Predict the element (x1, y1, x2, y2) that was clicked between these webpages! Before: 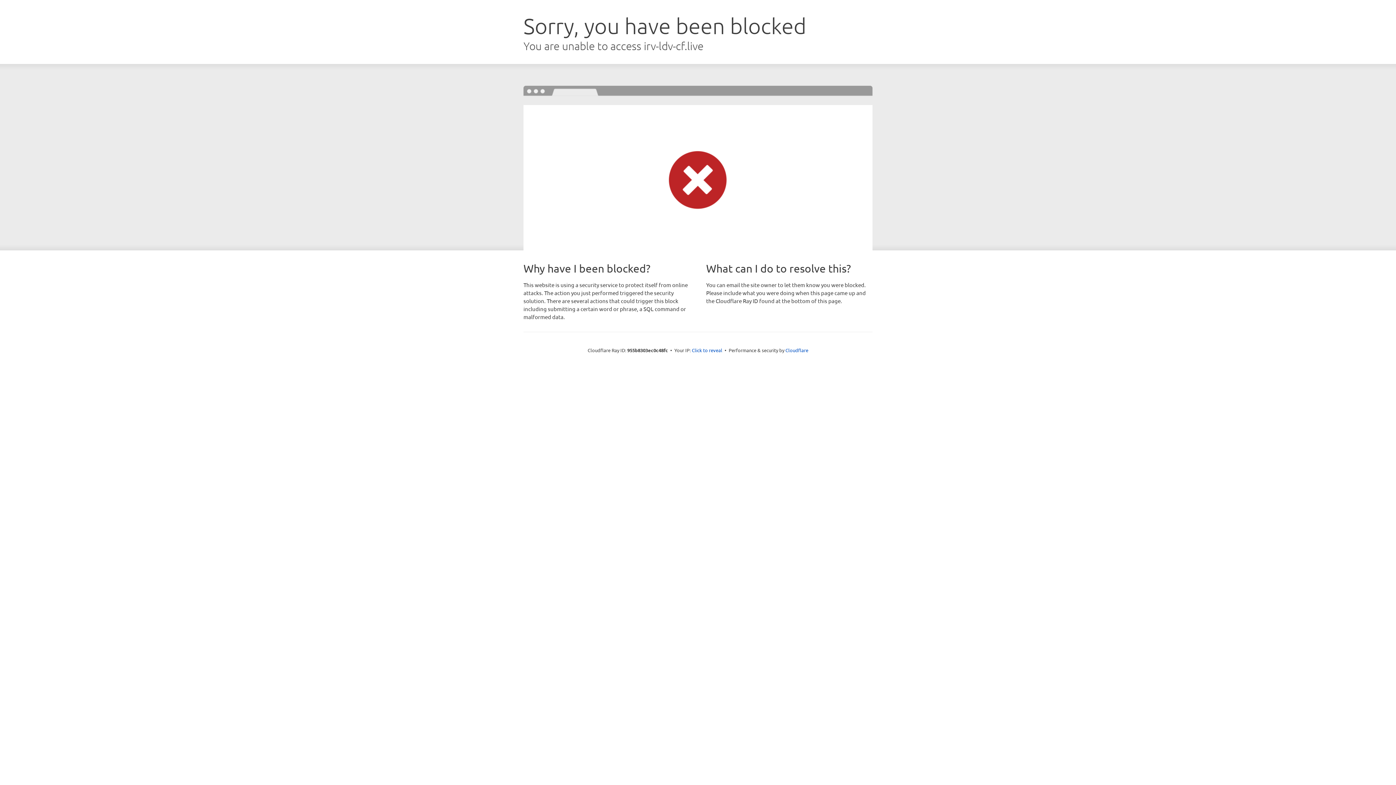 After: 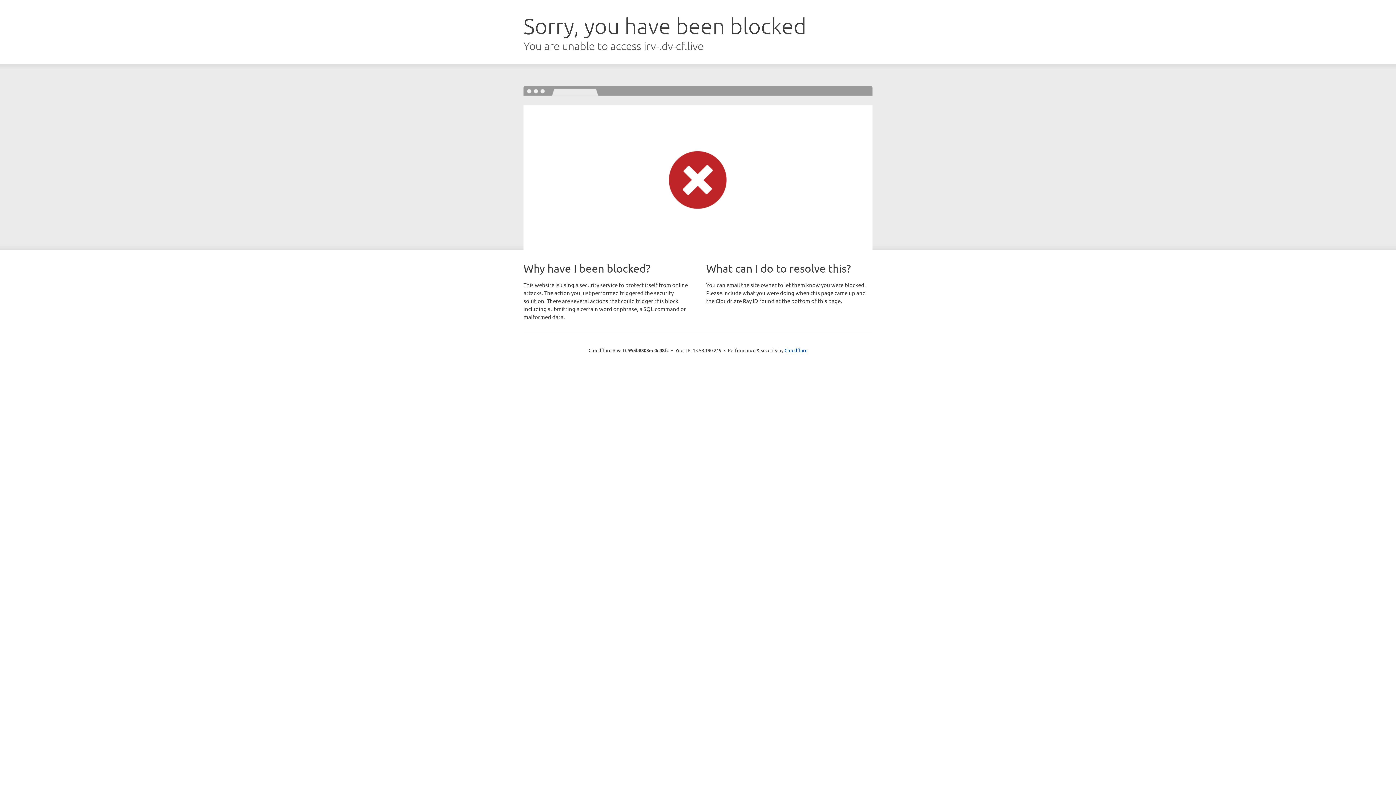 Action: bbox: (692, 346, 722, 353) label: Click to reveal